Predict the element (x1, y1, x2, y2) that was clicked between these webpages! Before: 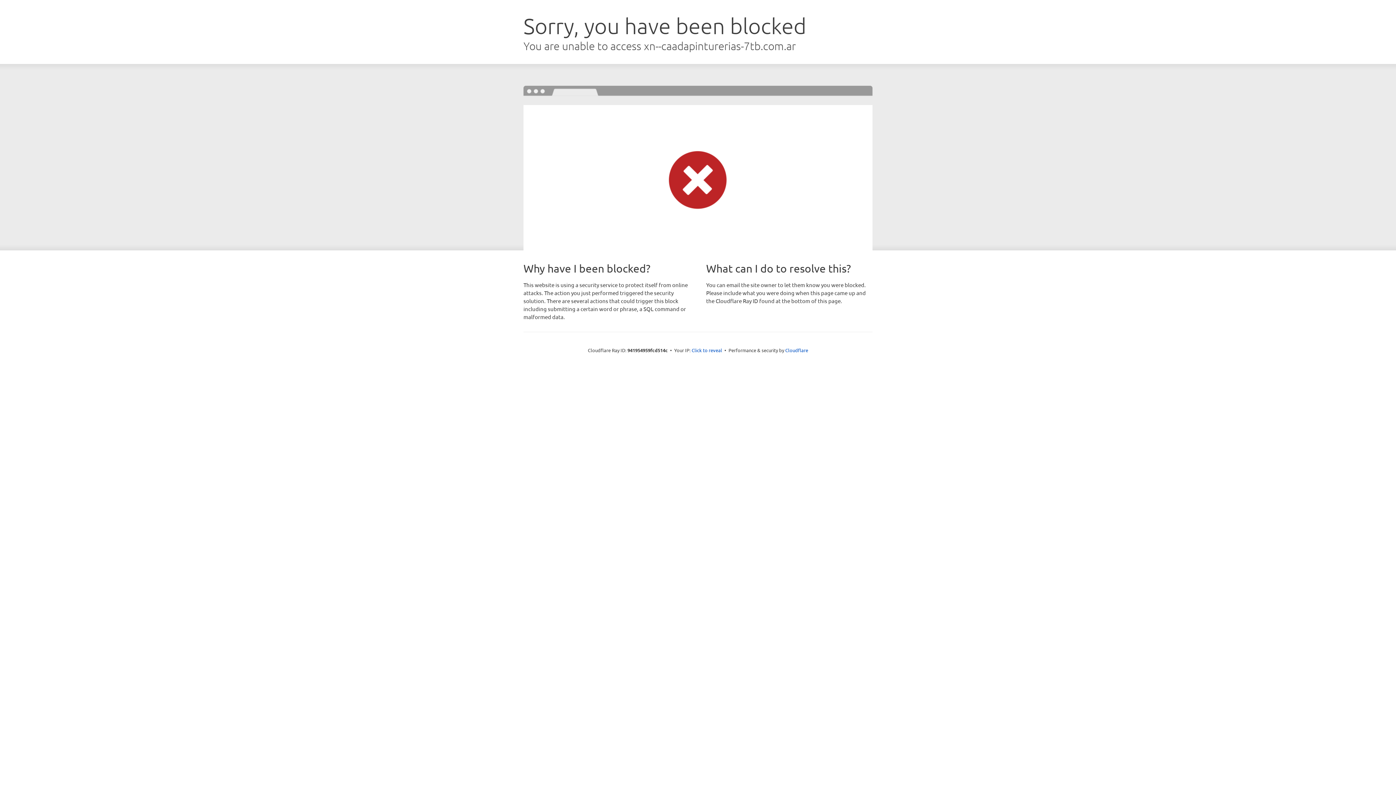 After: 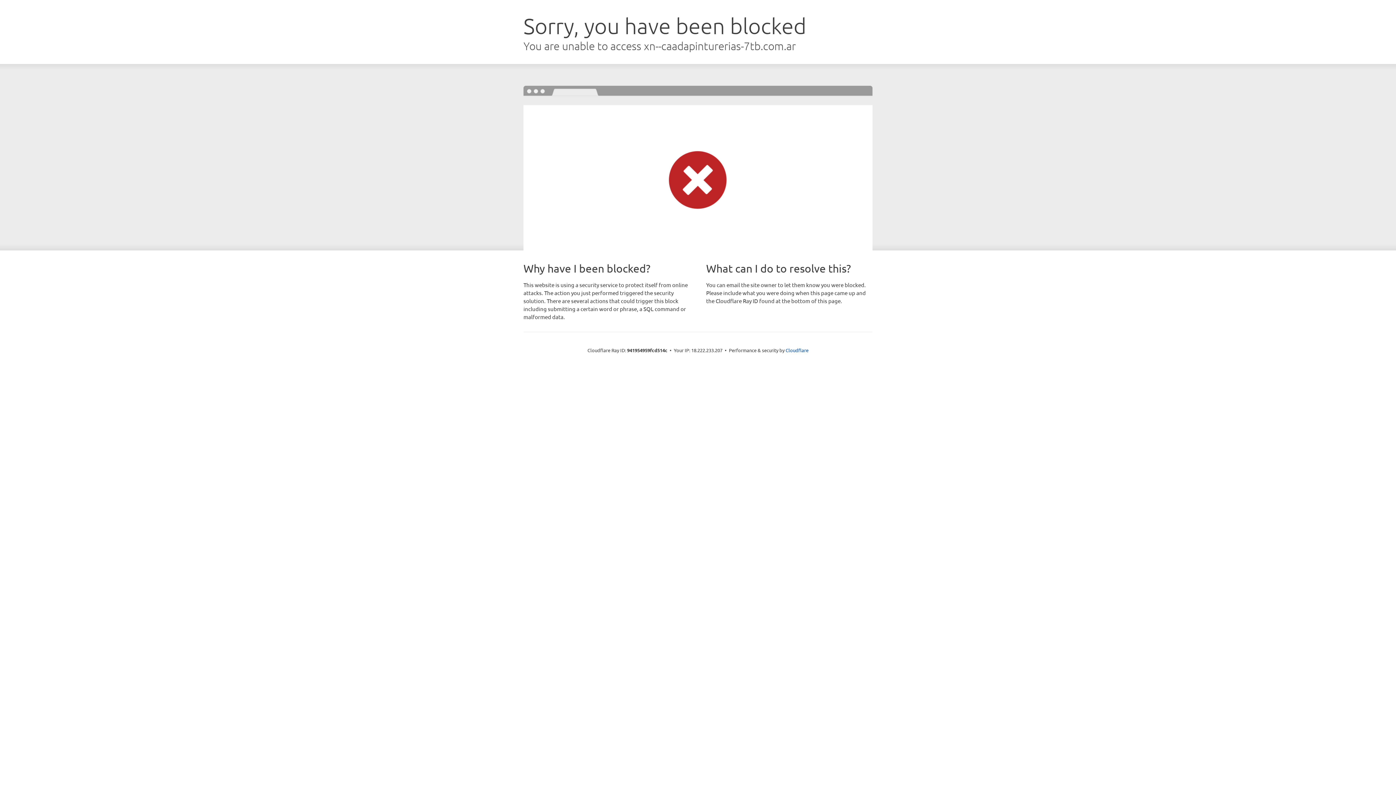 Action: label: Click to reveal bbox: (691, 346, 722, 353)